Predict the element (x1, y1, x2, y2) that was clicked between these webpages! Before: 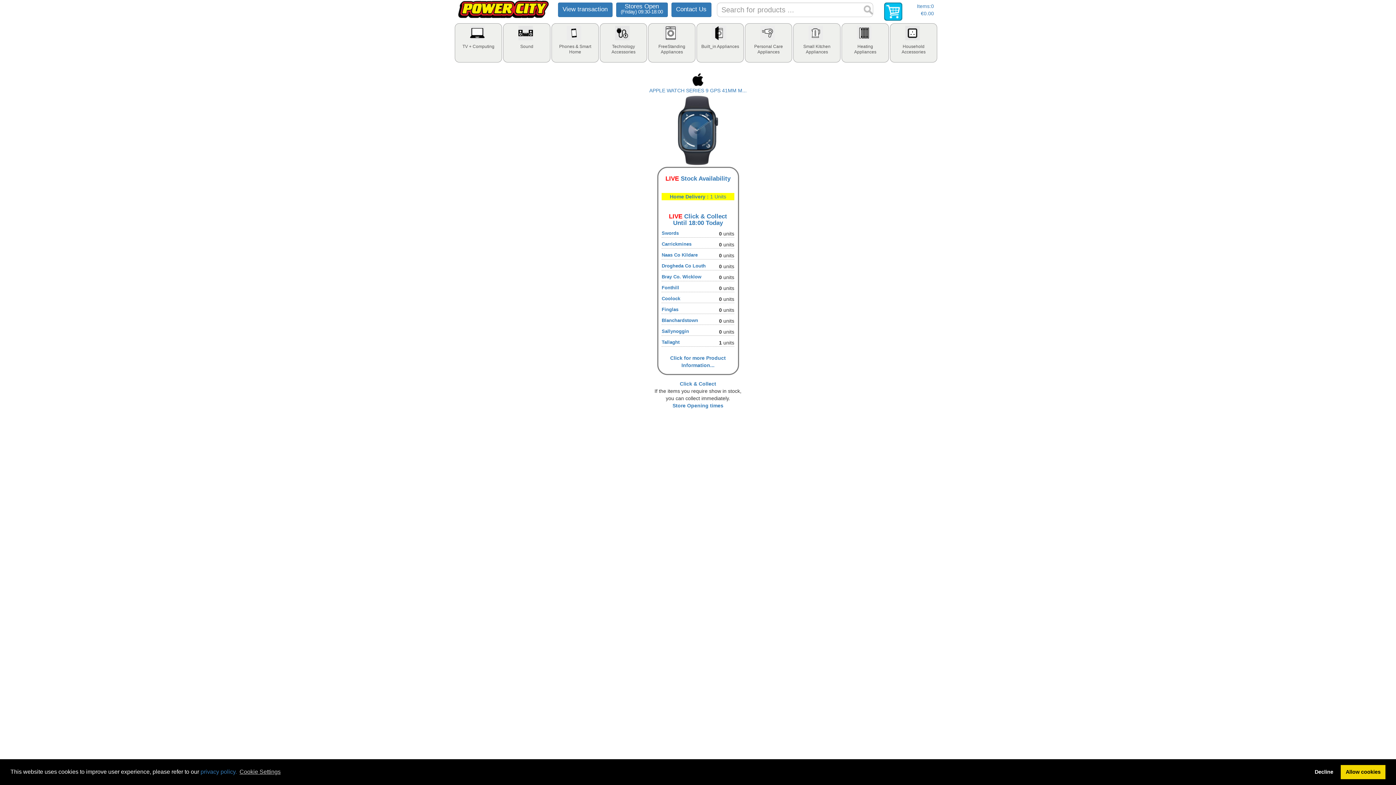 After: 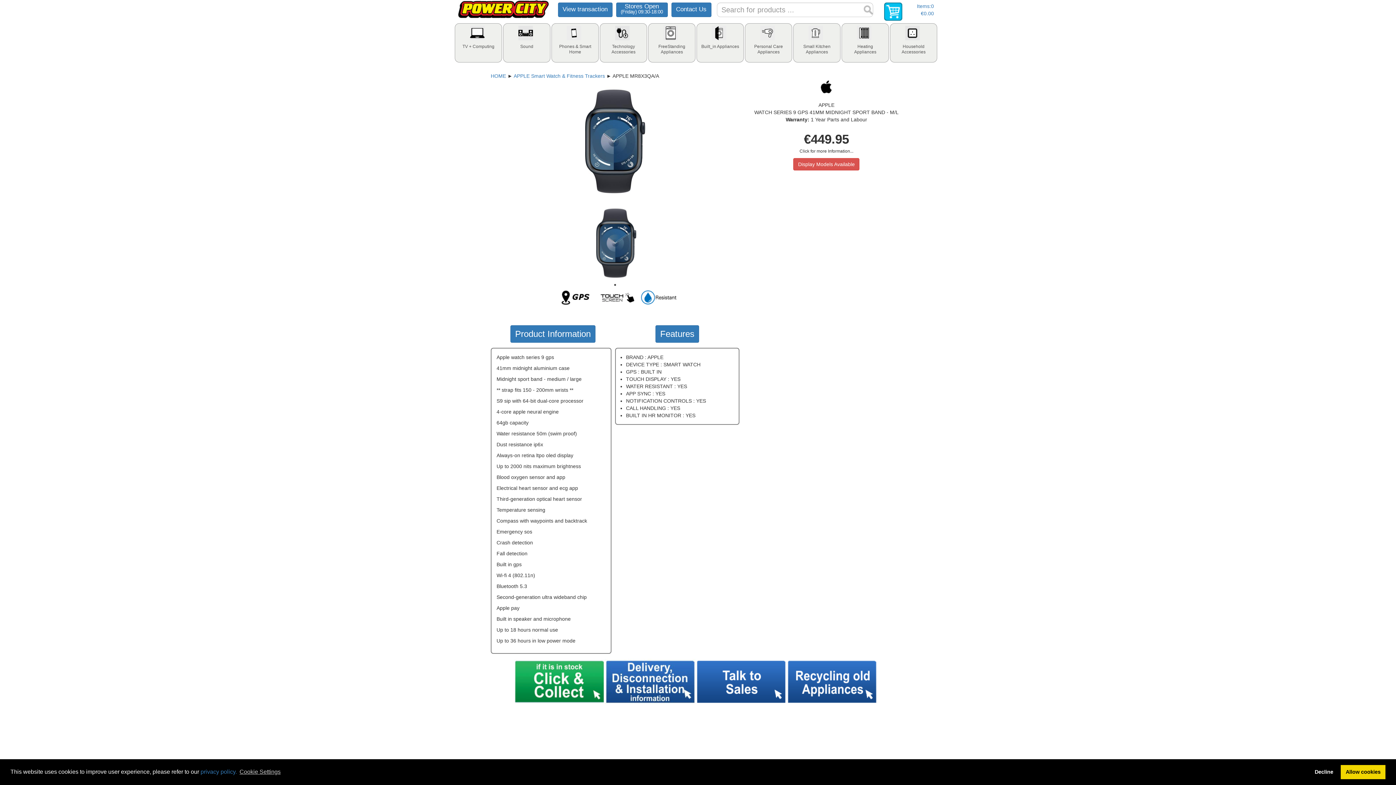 Action: bbox: (649, 87, 746, 93) label: APPLE WATCH SERIES 9 GPS 41MM M...